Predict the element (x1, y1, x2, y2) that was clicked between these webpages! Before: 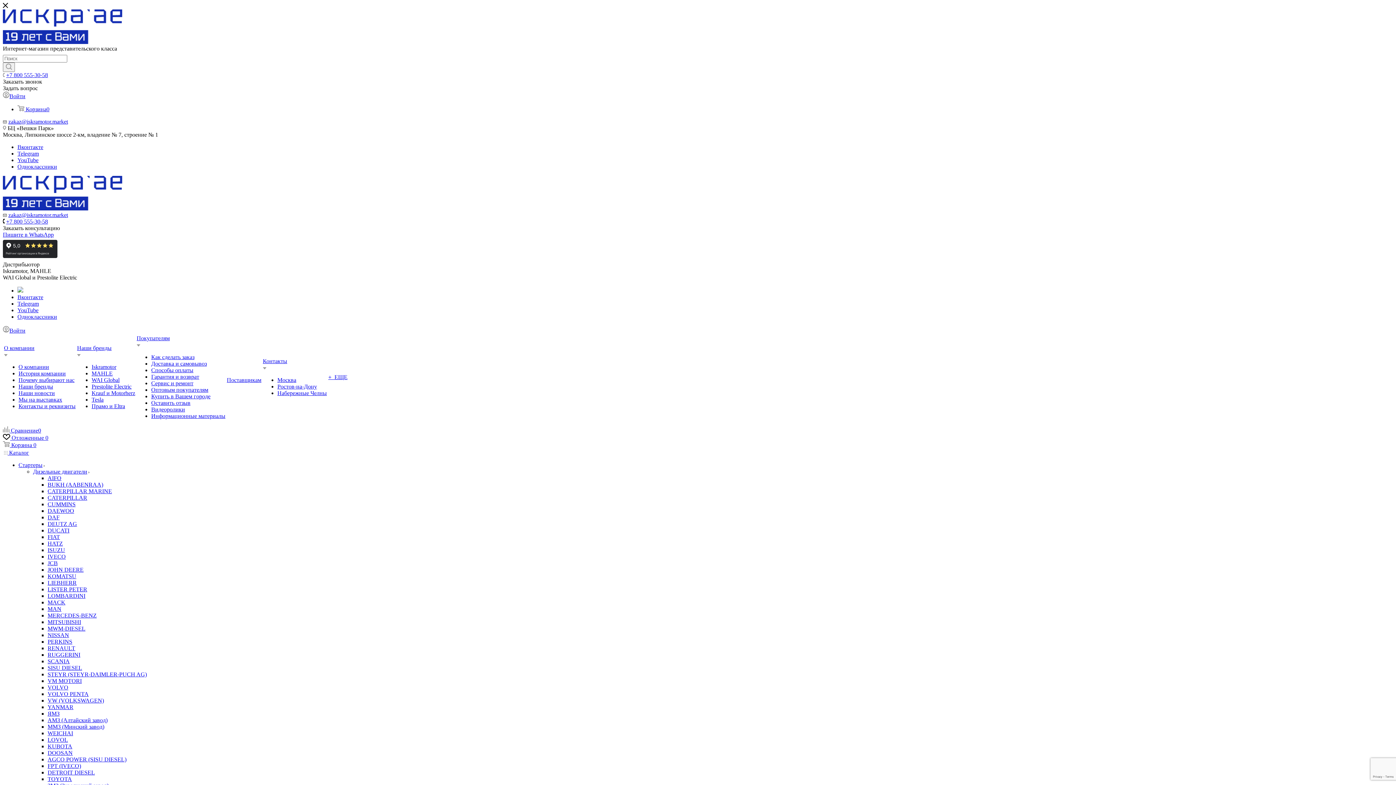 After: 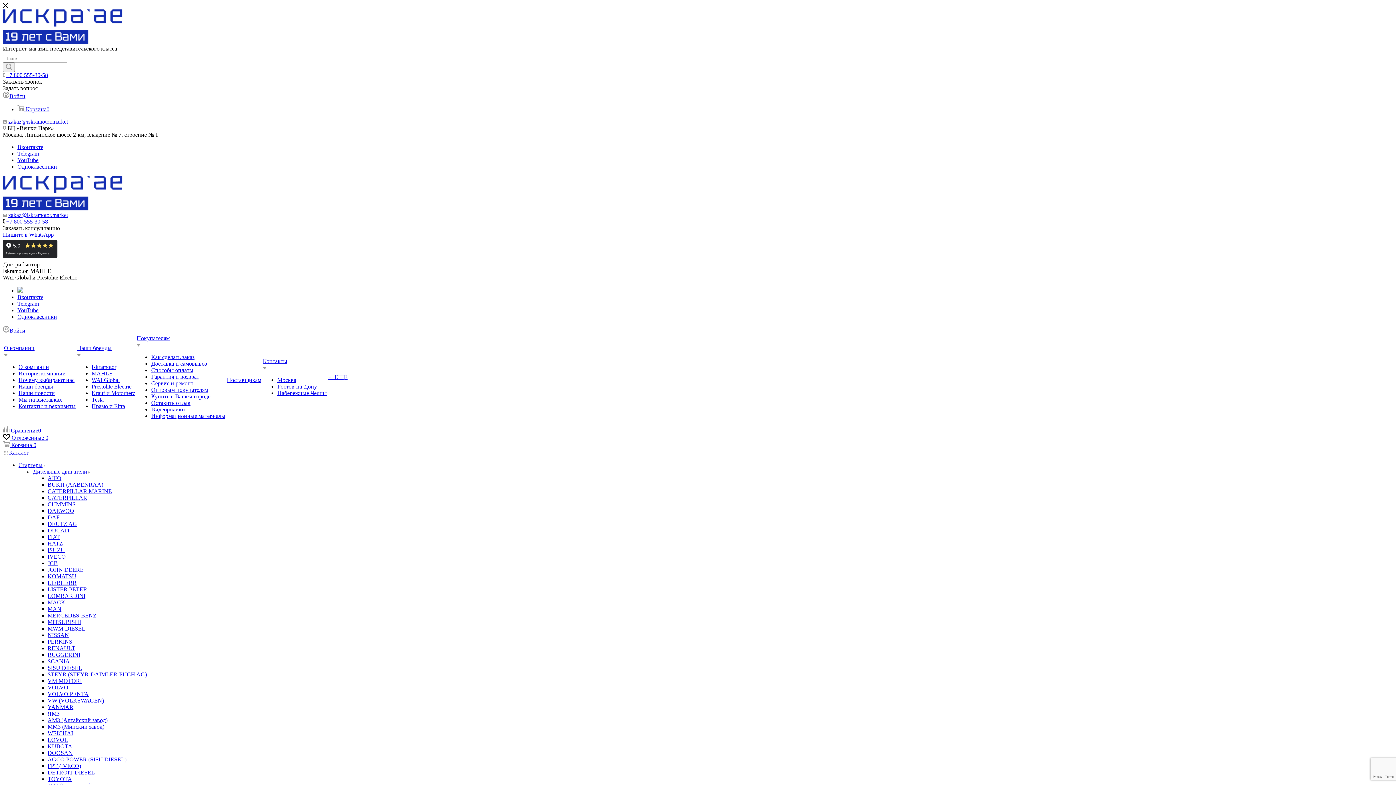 Action: bbox: (151, 360, 206, 366) label: Доставка и самовывоз